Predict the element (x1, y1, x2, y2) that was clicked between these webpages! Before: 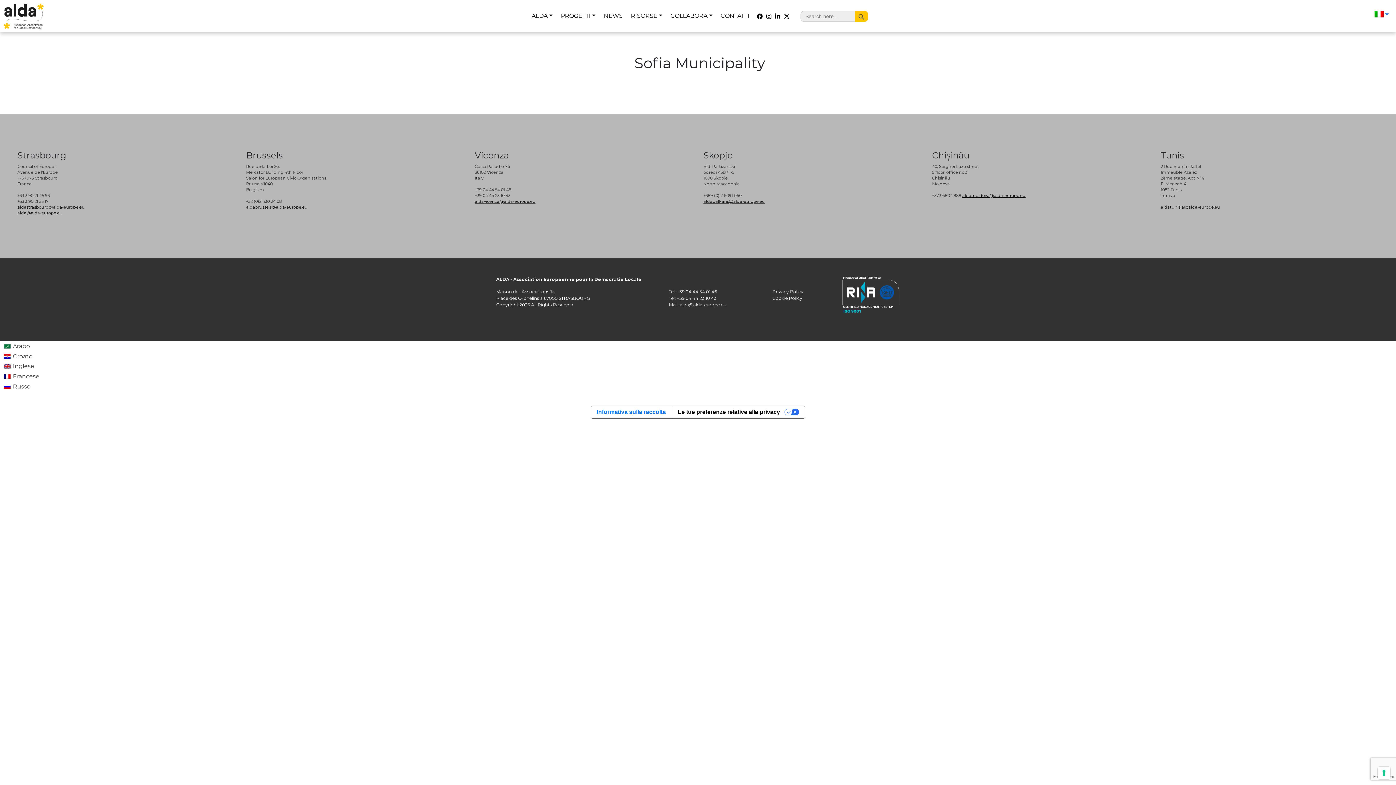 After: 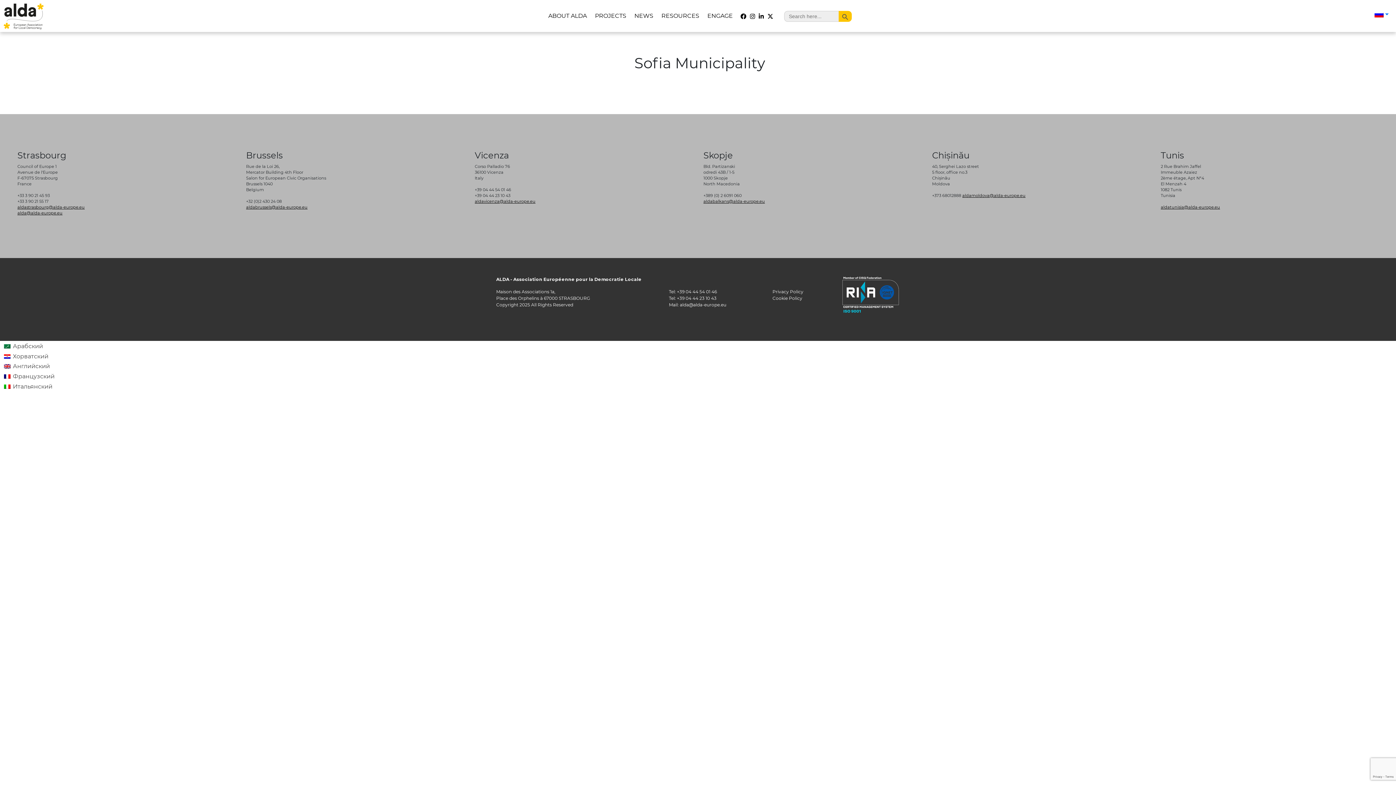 Action: bbox: (0, 381, 43, 391) label: Russo